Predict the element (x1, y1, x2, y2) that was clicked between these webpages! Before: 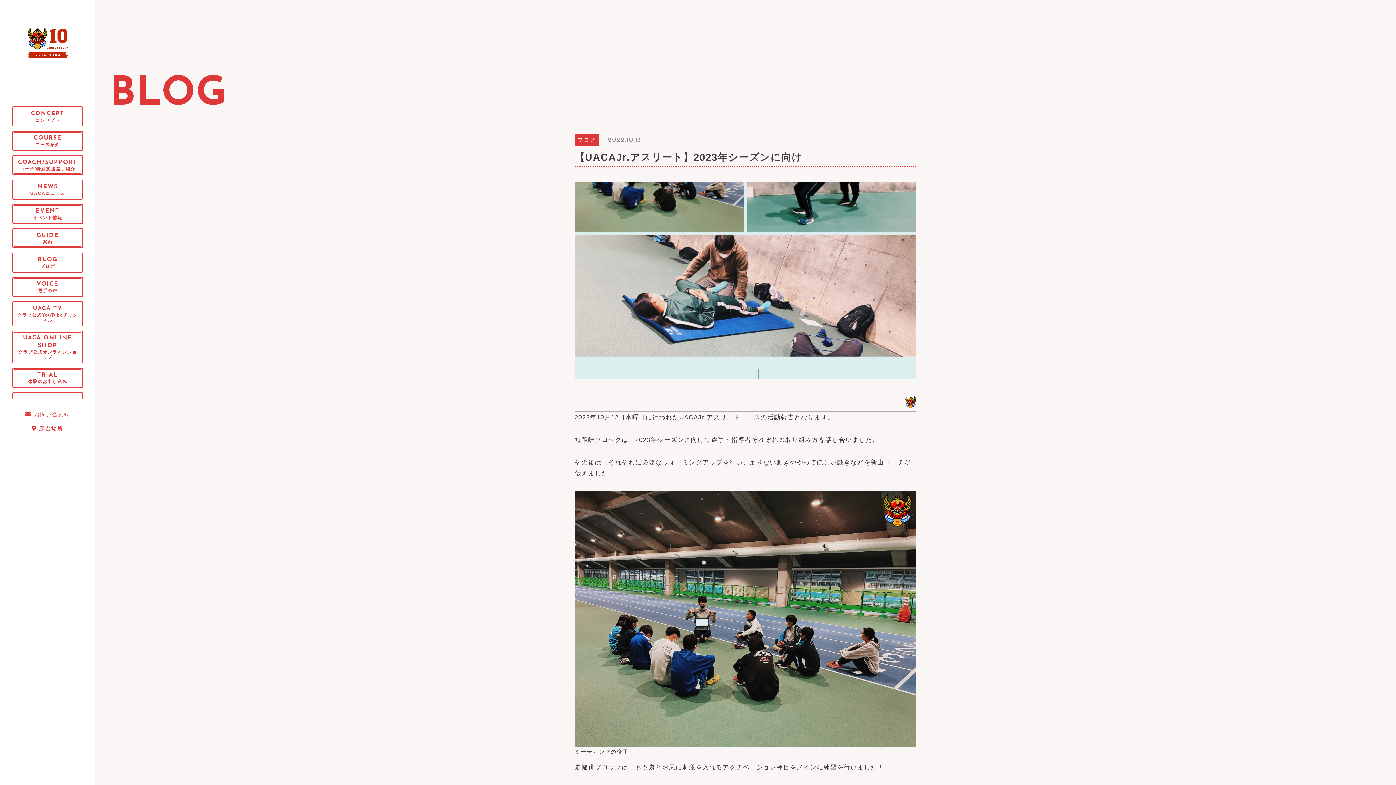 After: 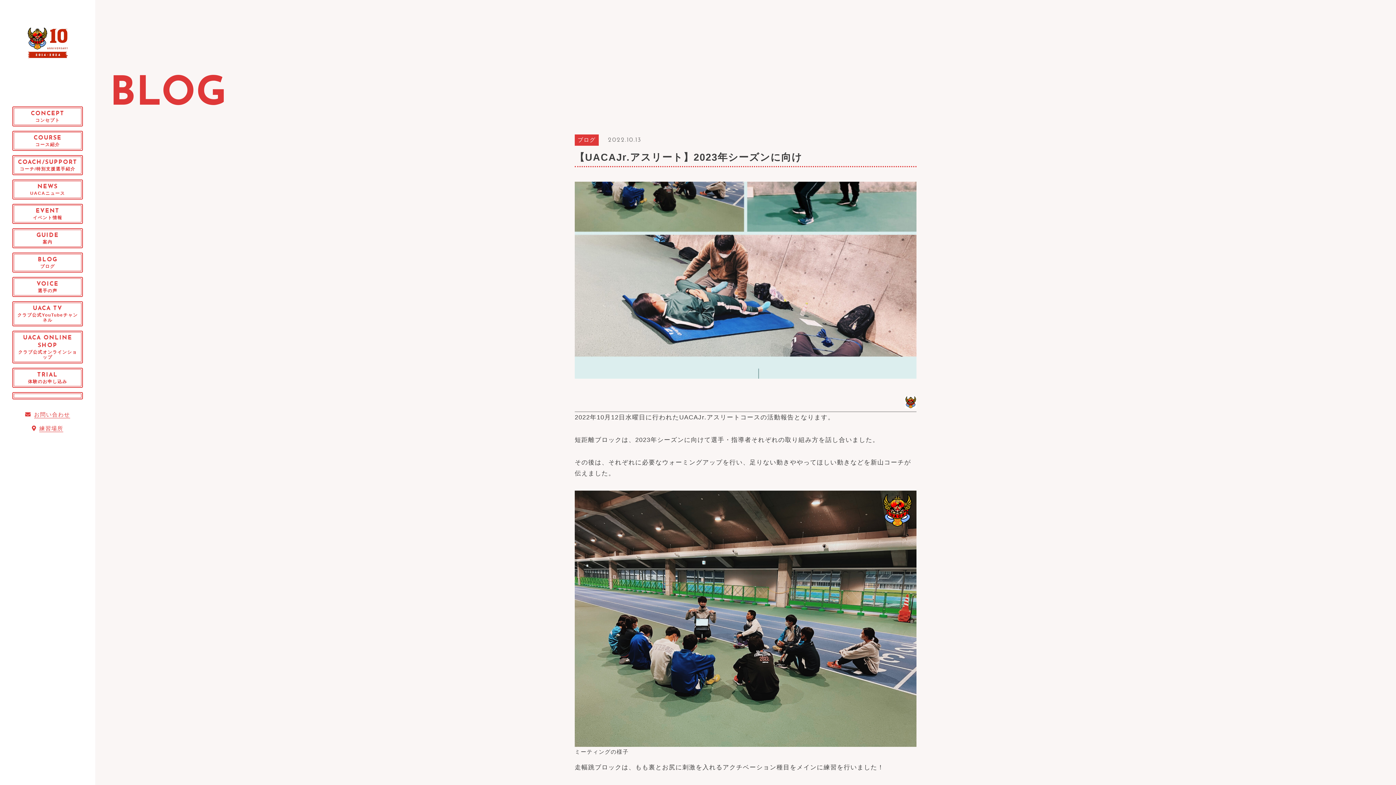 Action: label: to top bbox: (1374, 763, 1389, 783)